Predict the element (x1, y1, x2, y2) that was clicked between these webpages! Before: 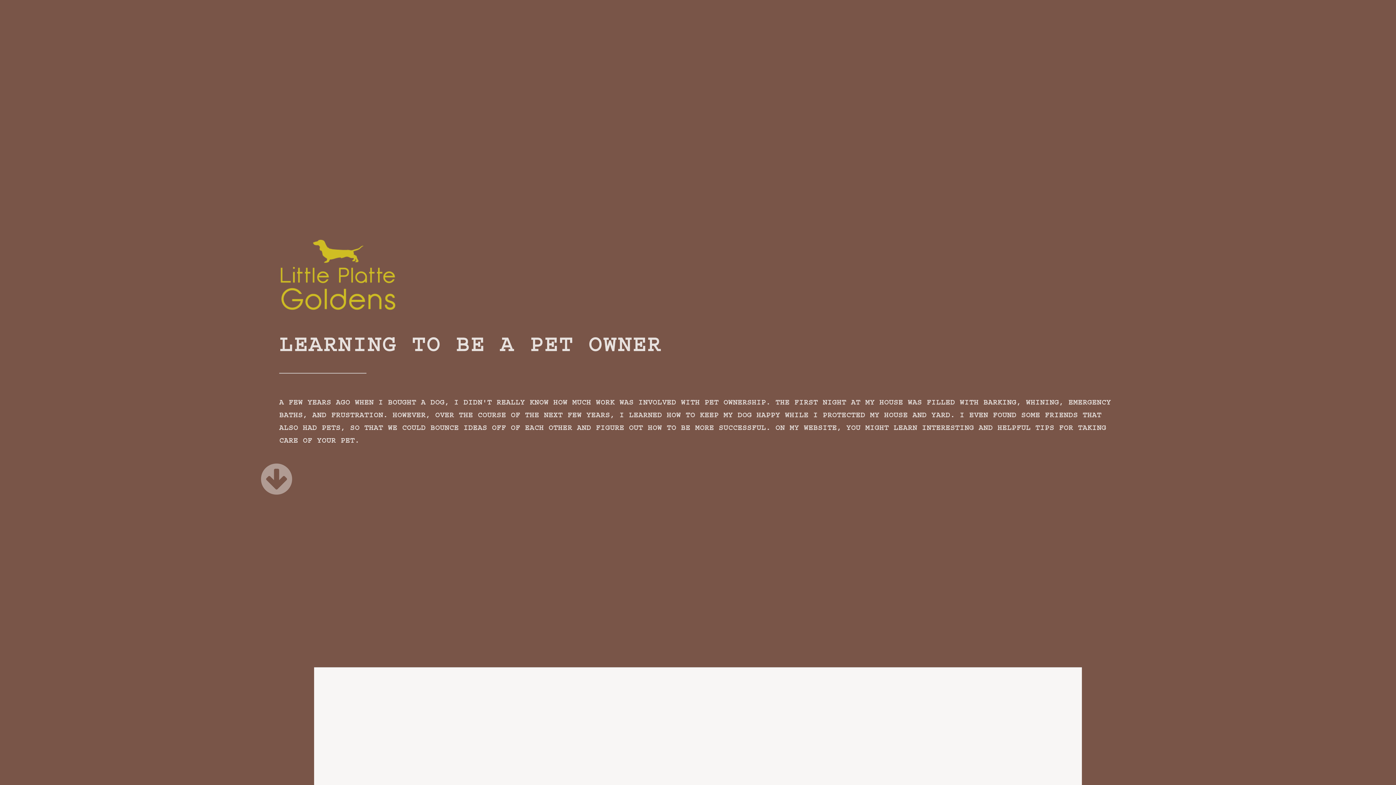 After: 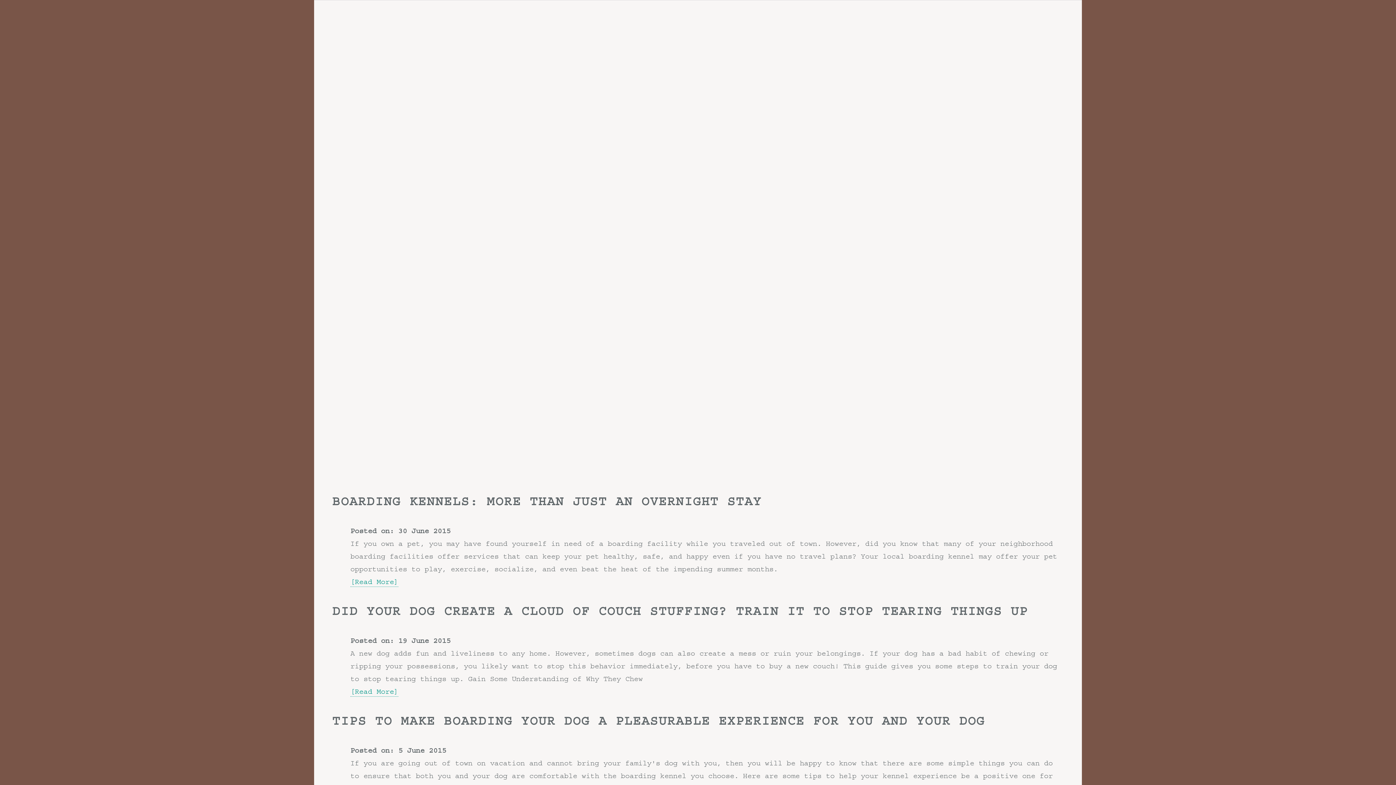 Action: bbox: (279, 487, 292, 494)